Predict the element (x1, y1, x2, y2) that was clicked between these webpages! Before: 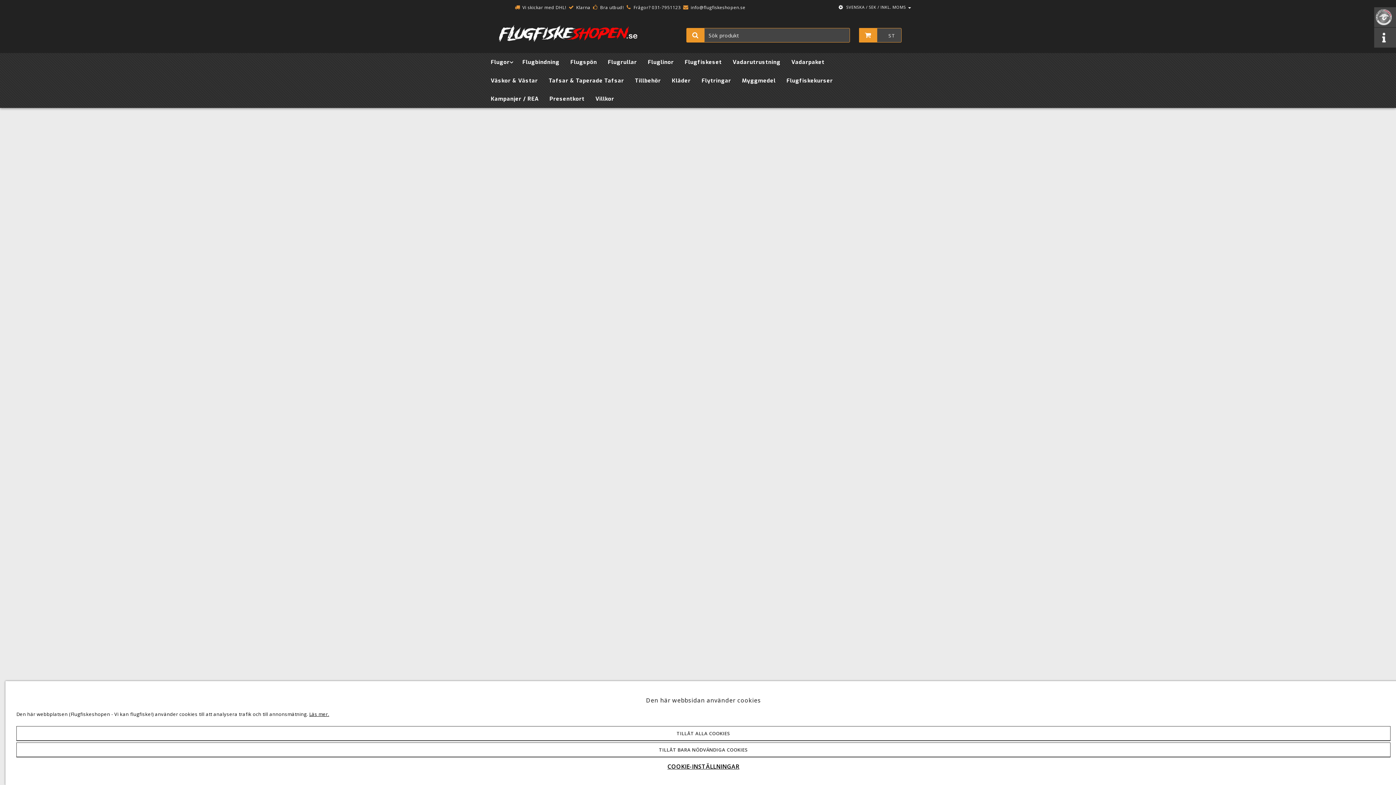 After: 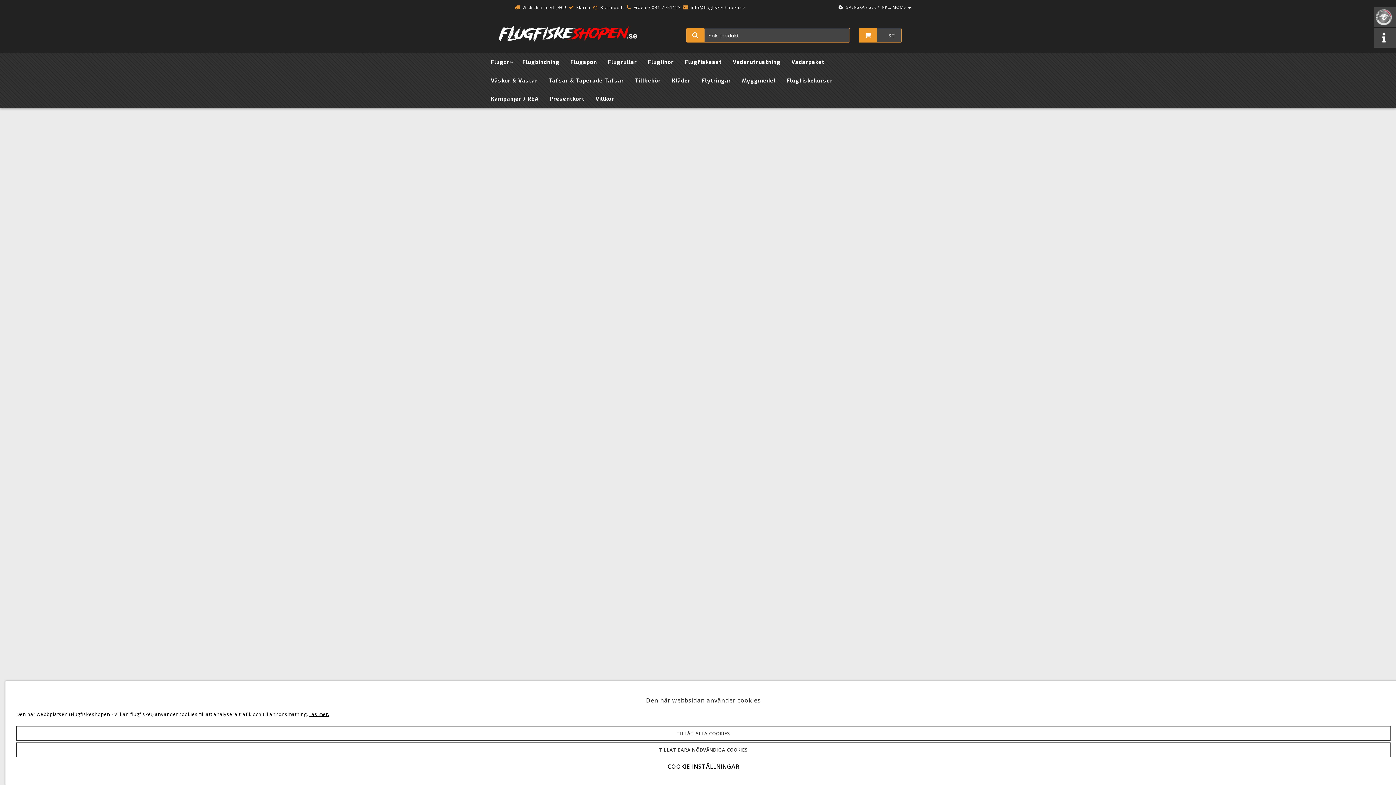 Action: bbox: (595, 175, 694, 274)